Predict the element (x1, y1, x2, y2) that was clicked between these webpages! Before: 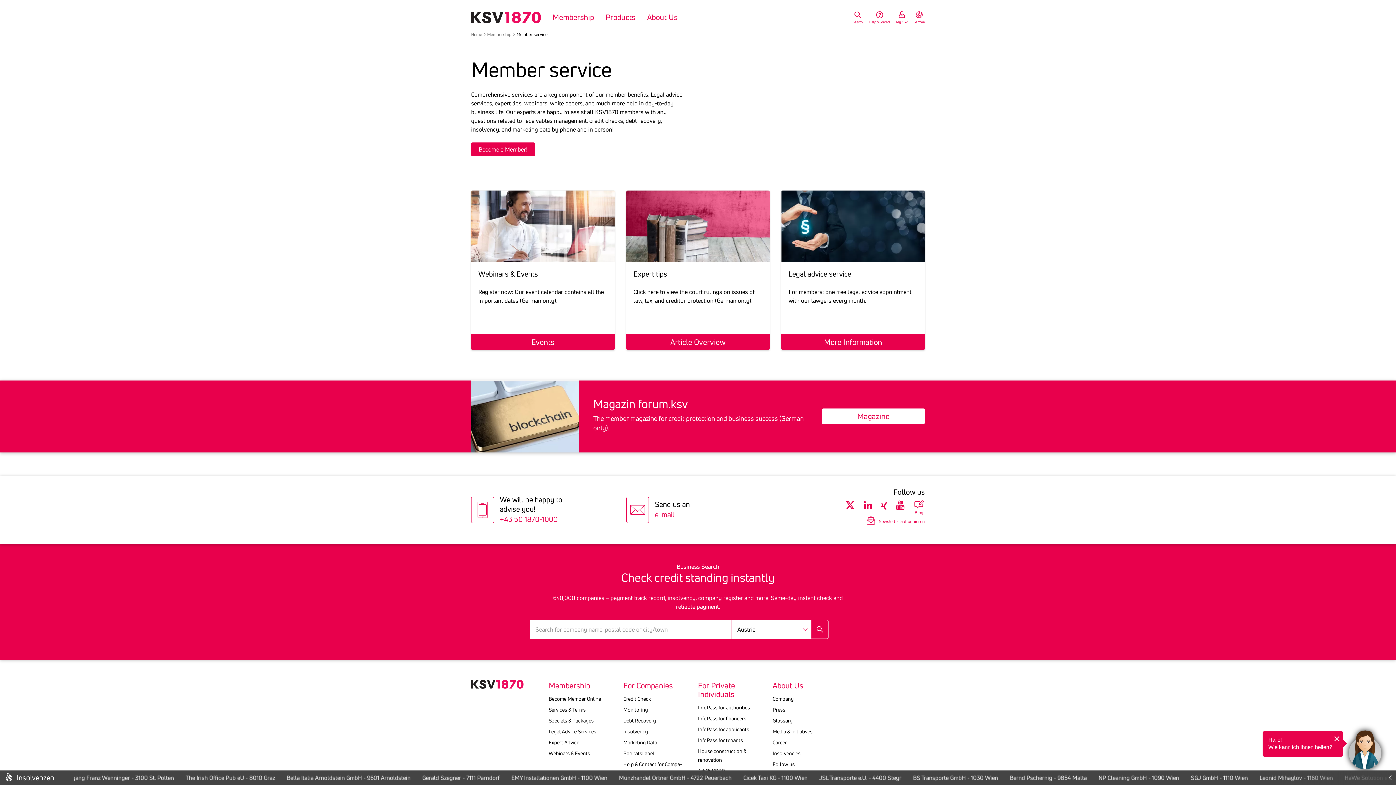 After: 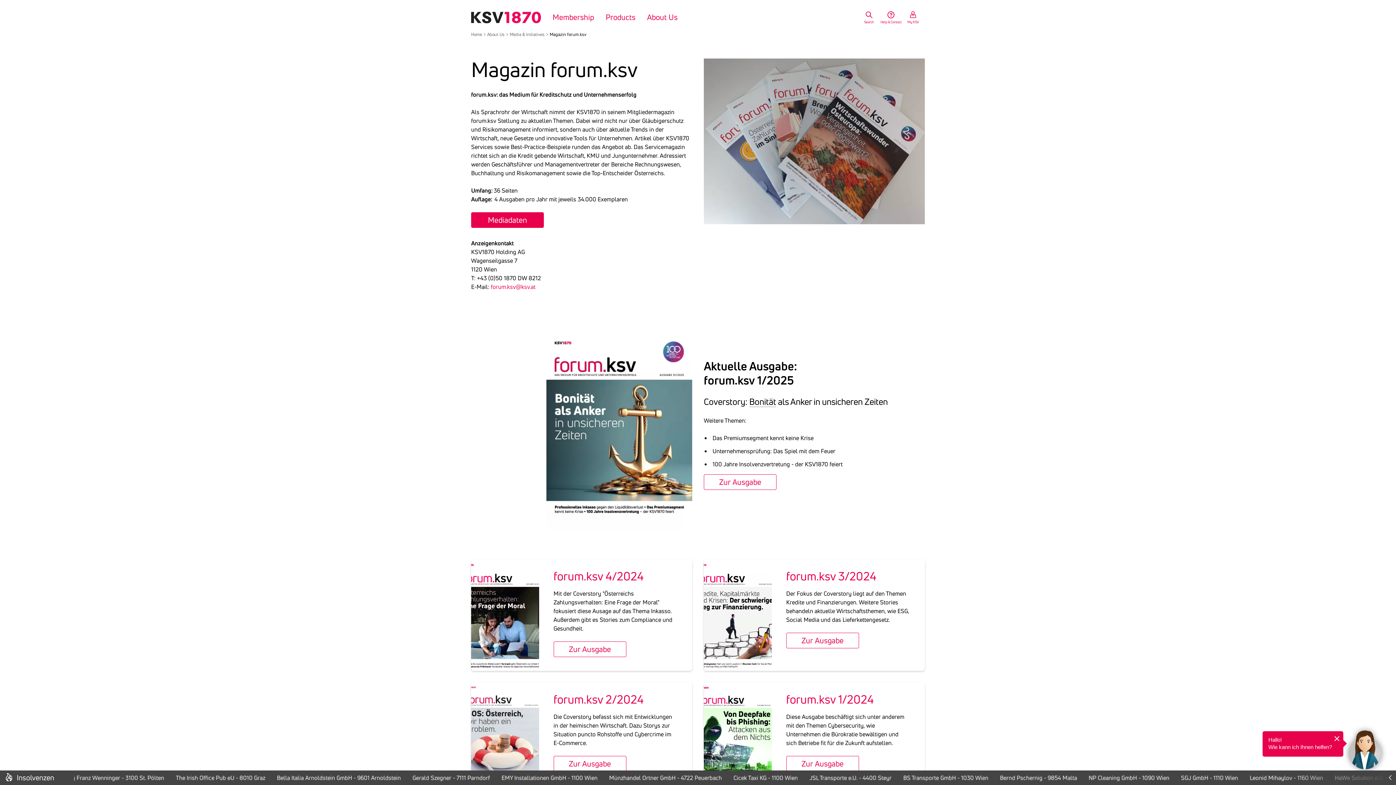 Action: bbox: (471, 380, 925, 452) label: Magazin forum.ksv

The member magazine for credit protection and business success (German only). 

Magazine